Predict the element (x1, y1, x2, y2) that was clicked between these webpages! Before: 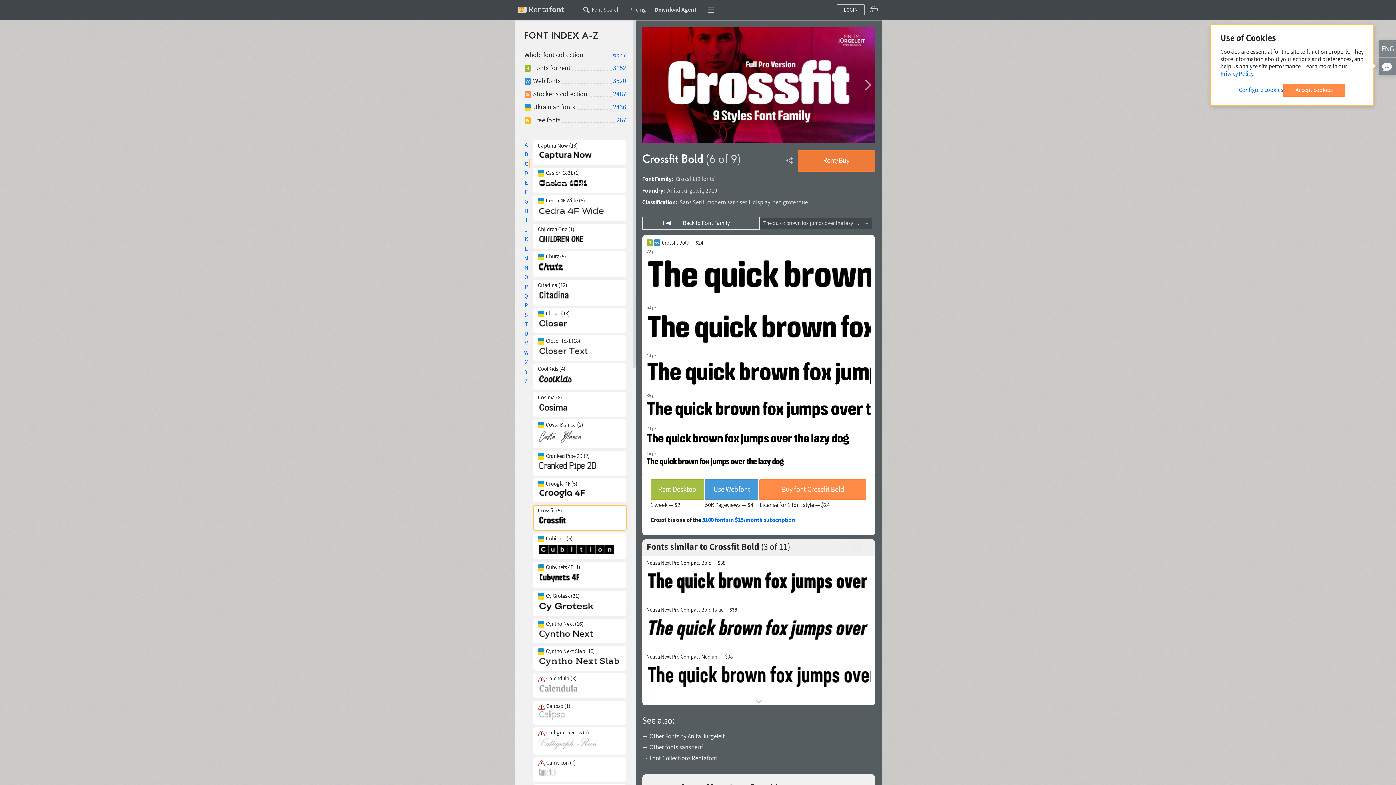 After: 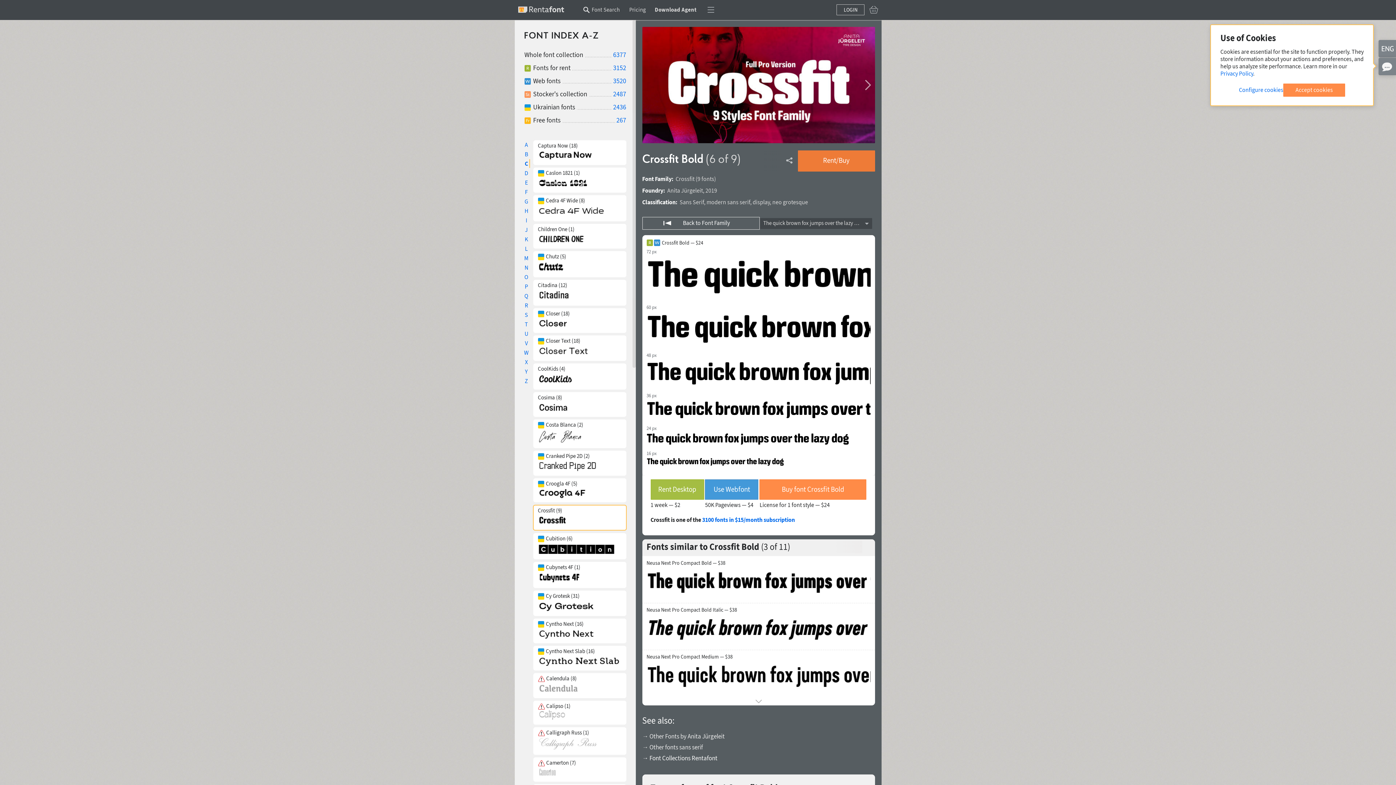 Action: label: → Font Collections Rentafont bbox: (642, 754, 717, 762)